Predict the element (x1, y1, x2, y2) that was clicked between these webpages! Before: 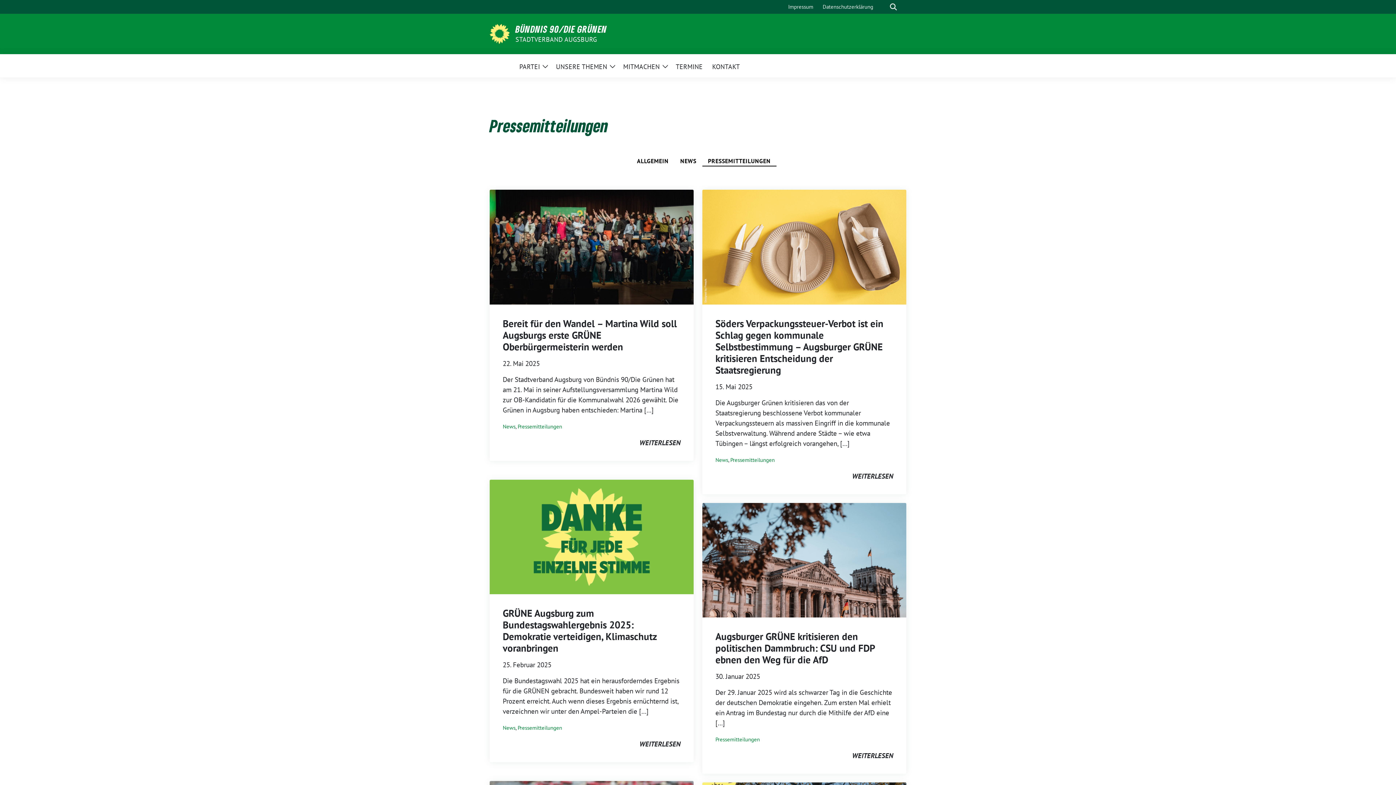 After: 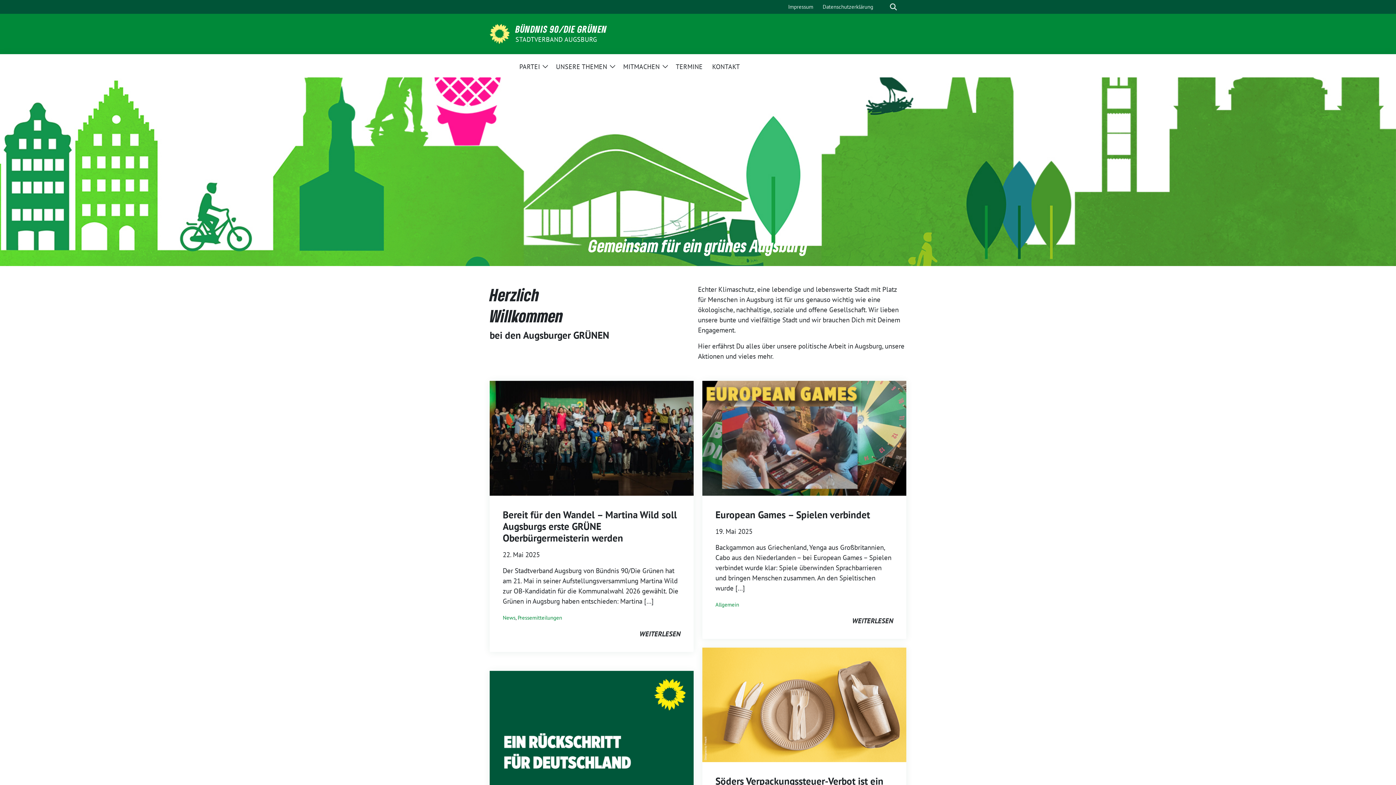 Action: bbox: (489, 28, 509, 37)